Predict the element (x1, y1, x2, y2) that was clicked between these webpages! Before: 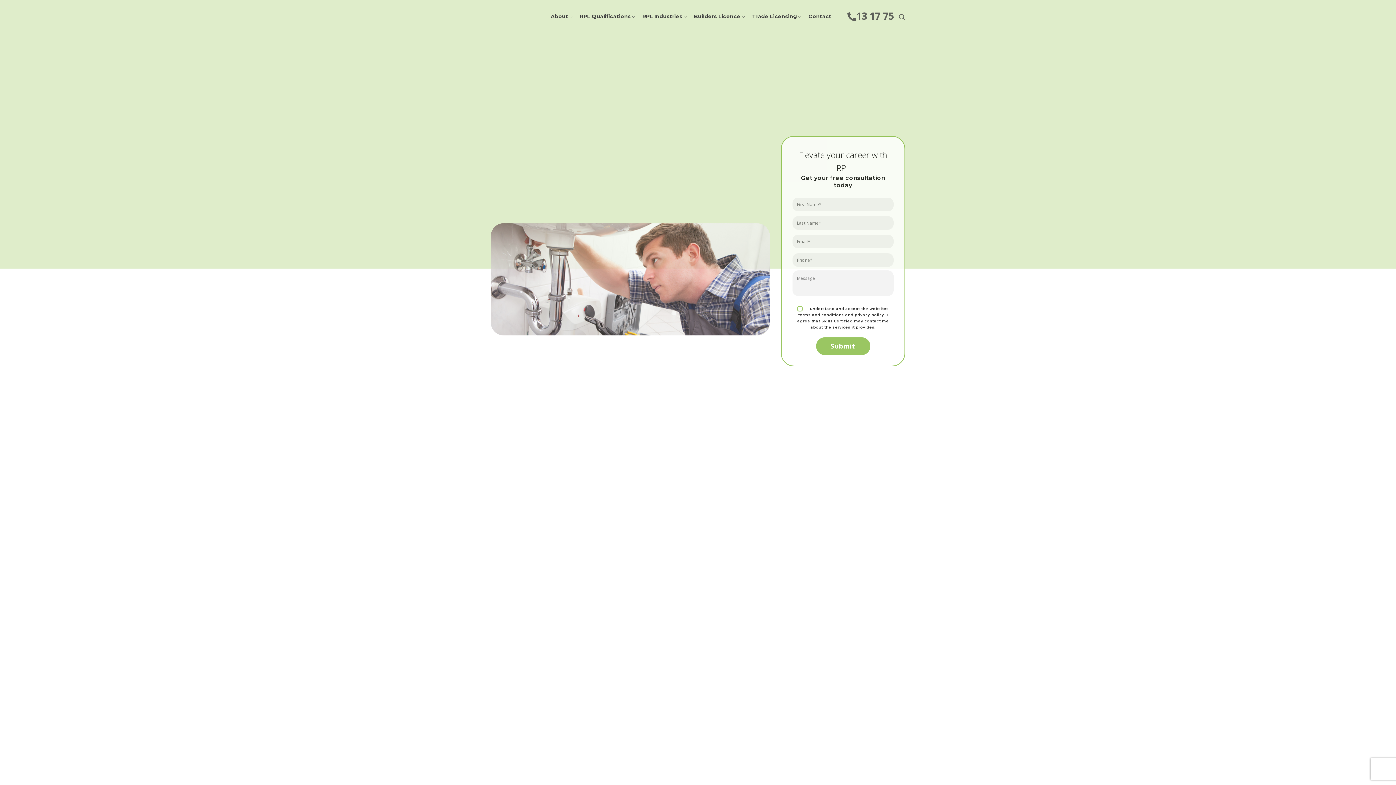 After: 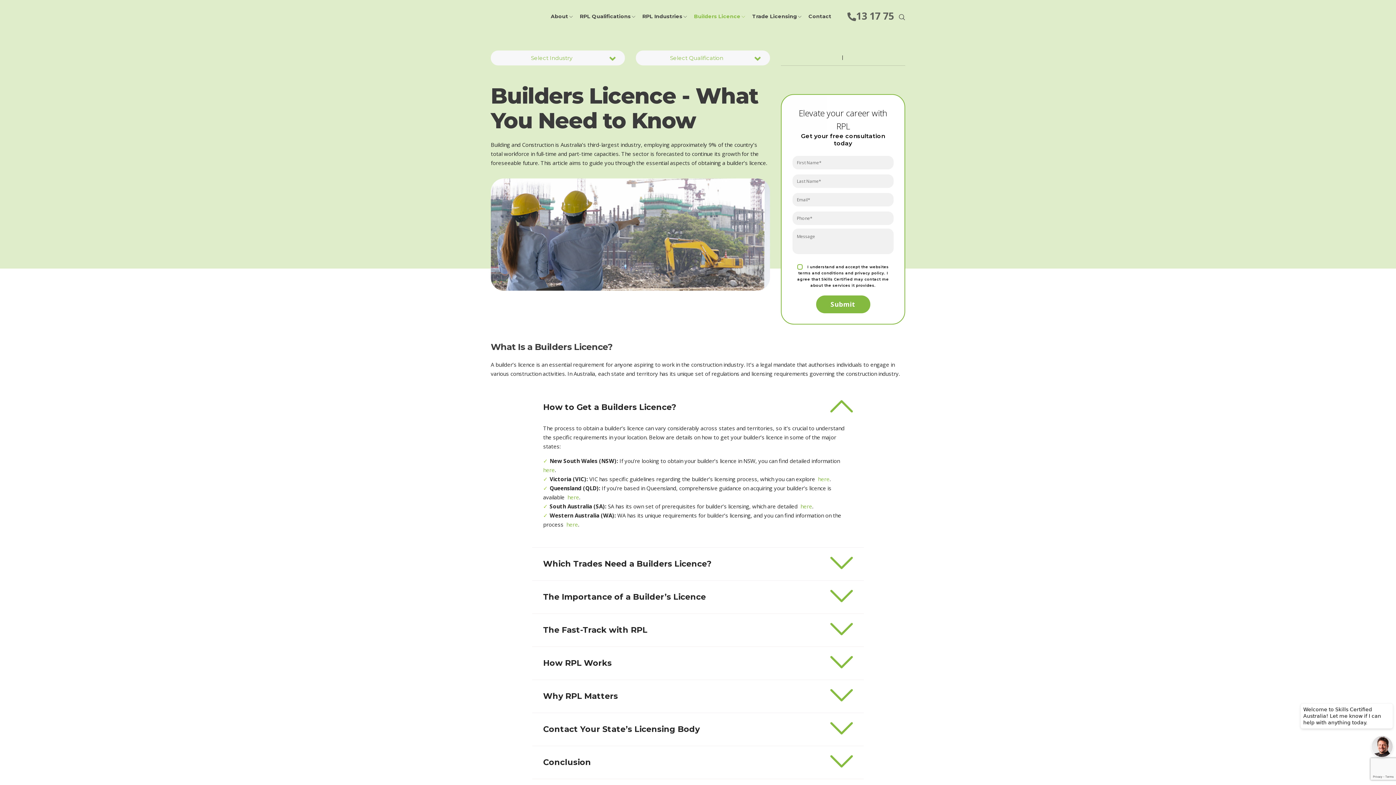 Action: label: Builders Licence bbox: (690, 0, 749, 33)